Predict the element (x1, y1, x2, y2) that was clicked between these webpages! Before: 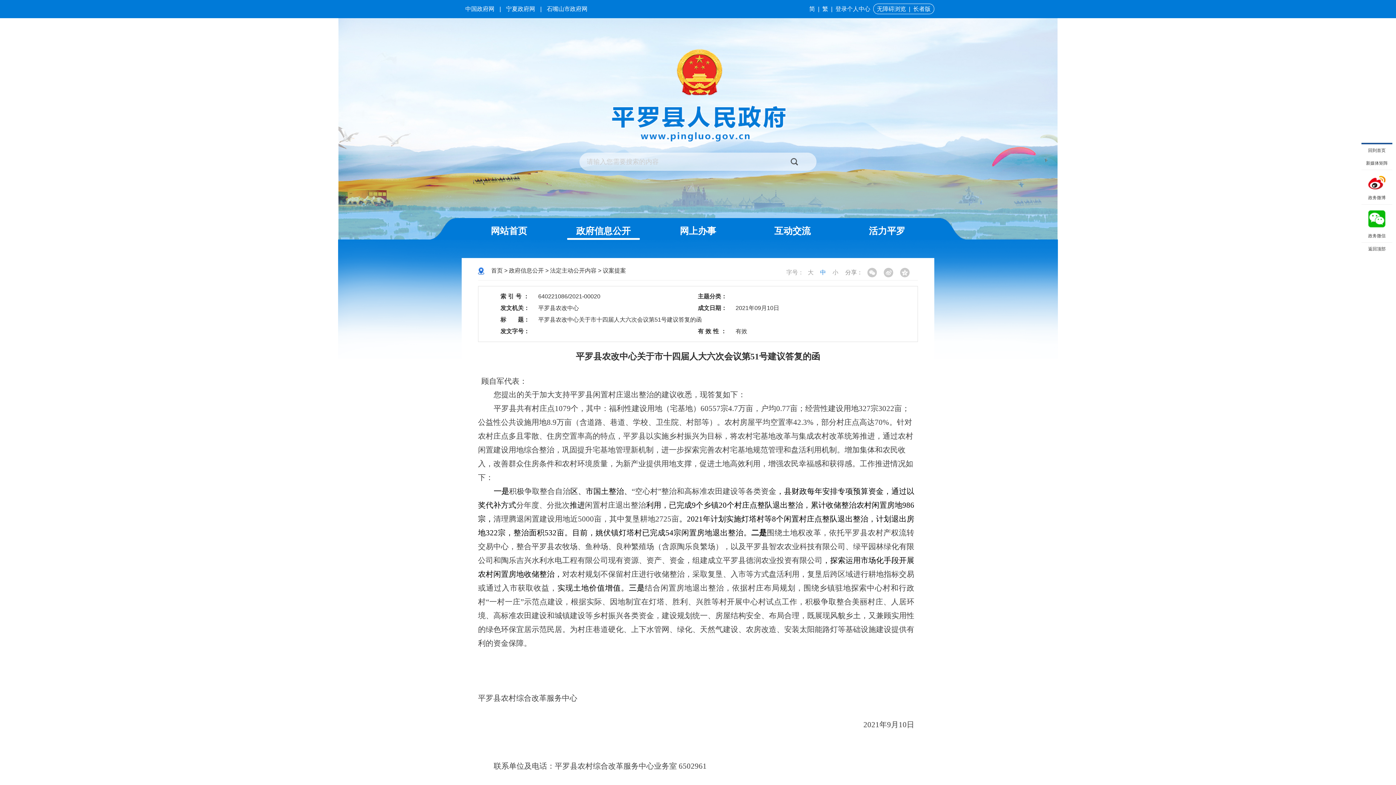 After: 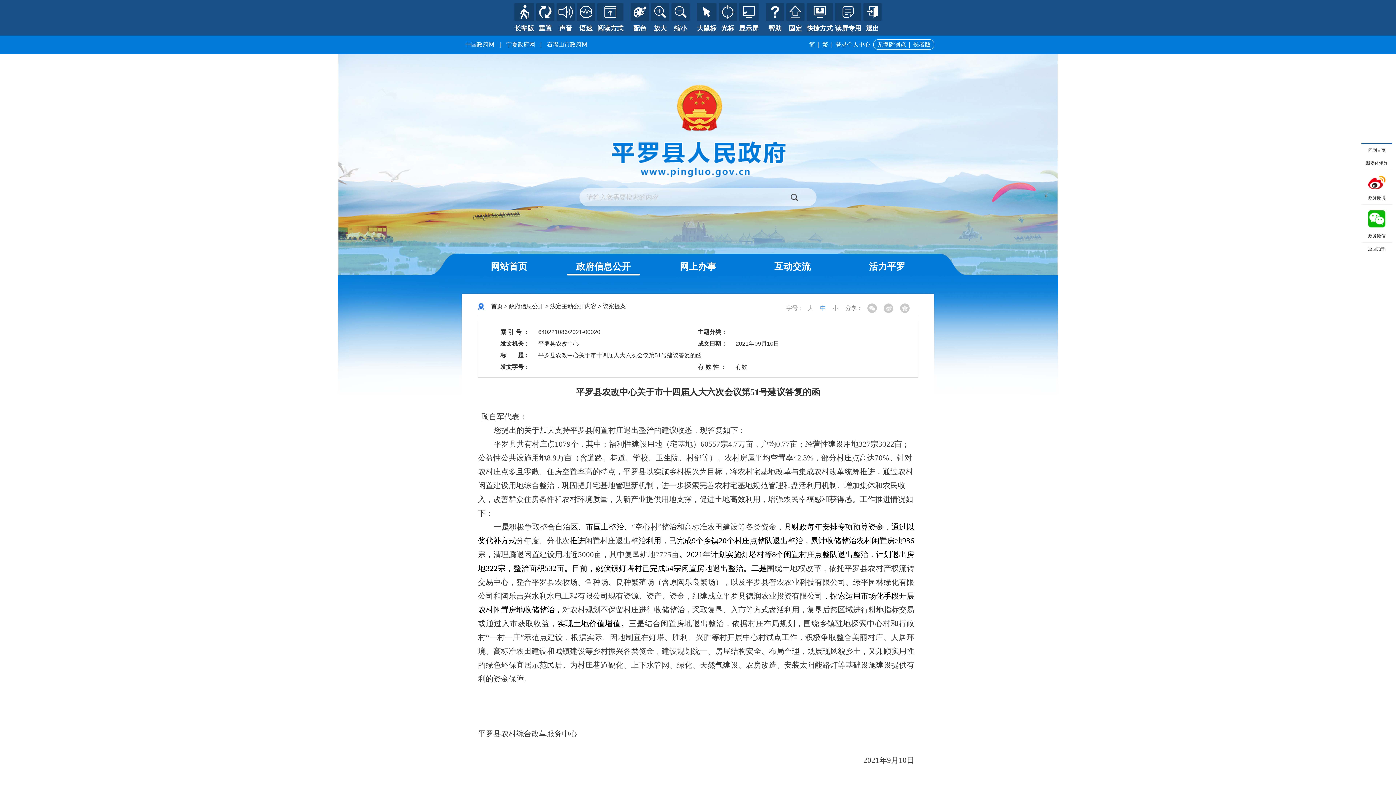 Action: bbox: (875, 5, 907, 12) label: 无障碍浏览